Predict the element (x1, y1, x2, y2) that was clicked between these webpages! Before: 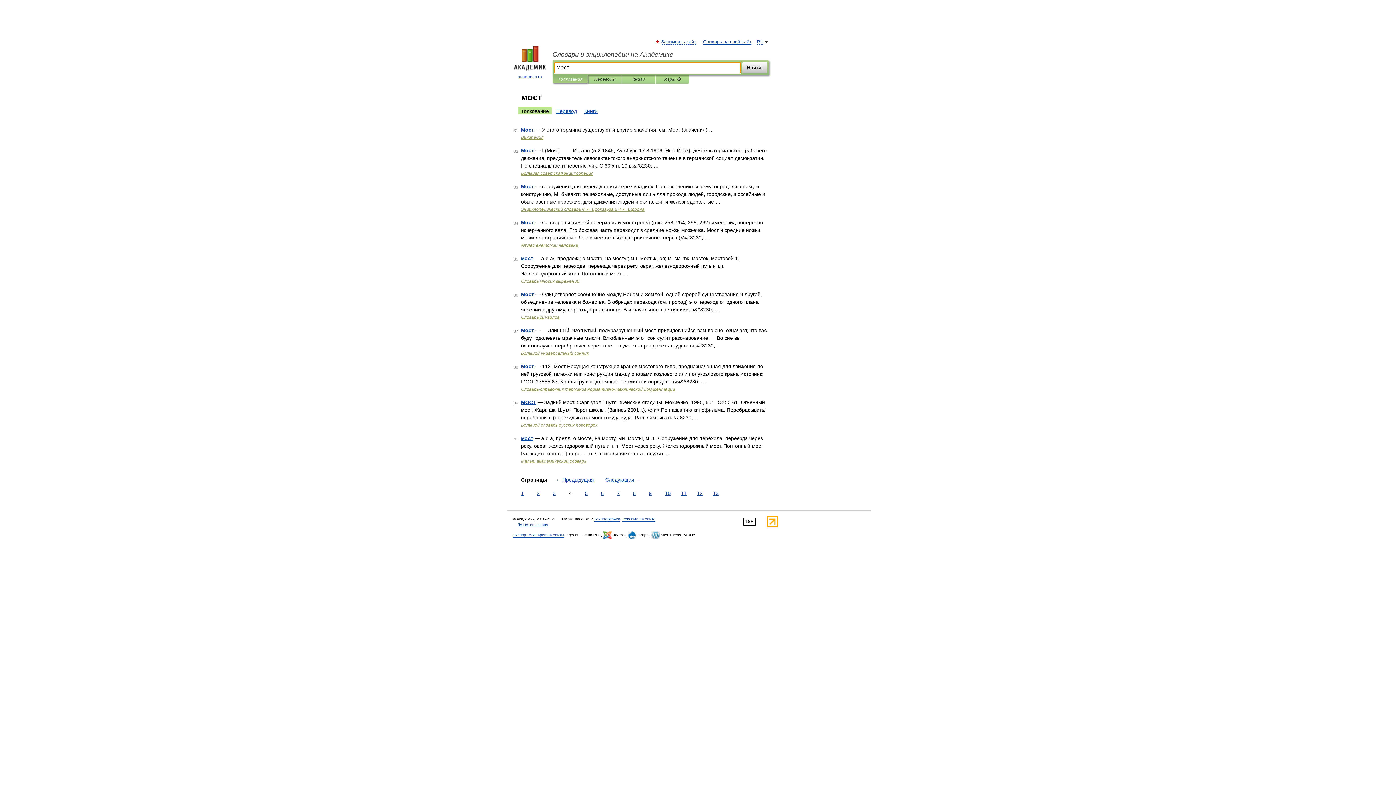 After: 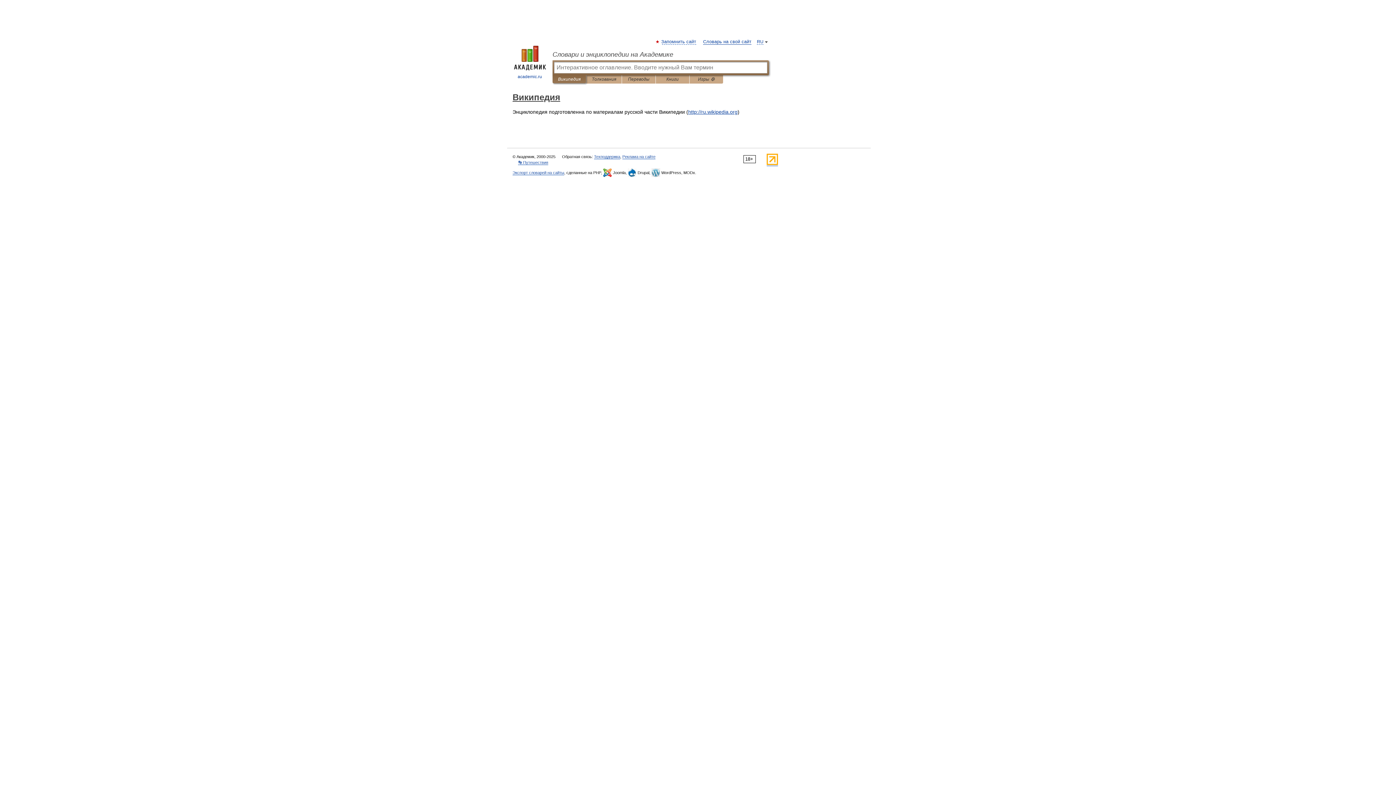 Action: bbox: (521, 134, 543, 140) label: Википедия